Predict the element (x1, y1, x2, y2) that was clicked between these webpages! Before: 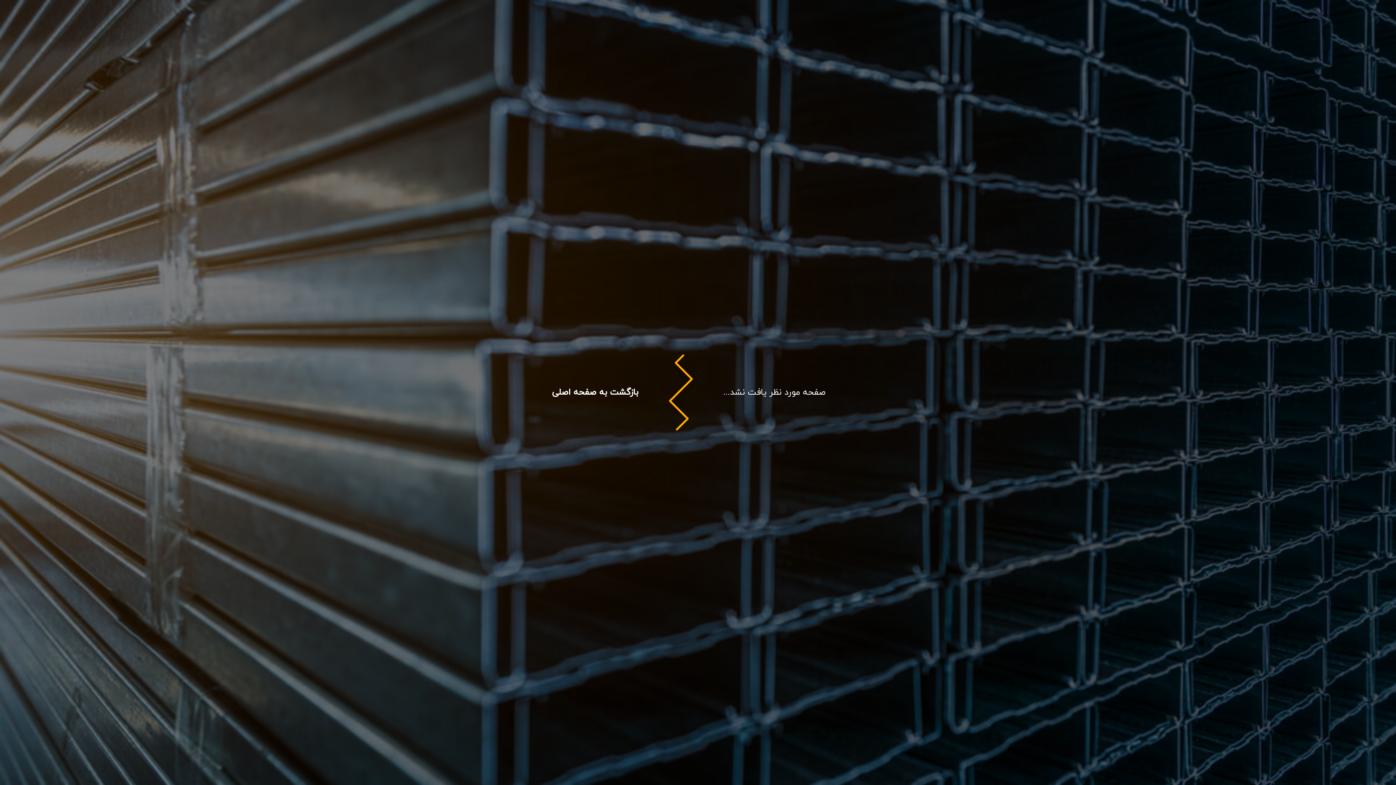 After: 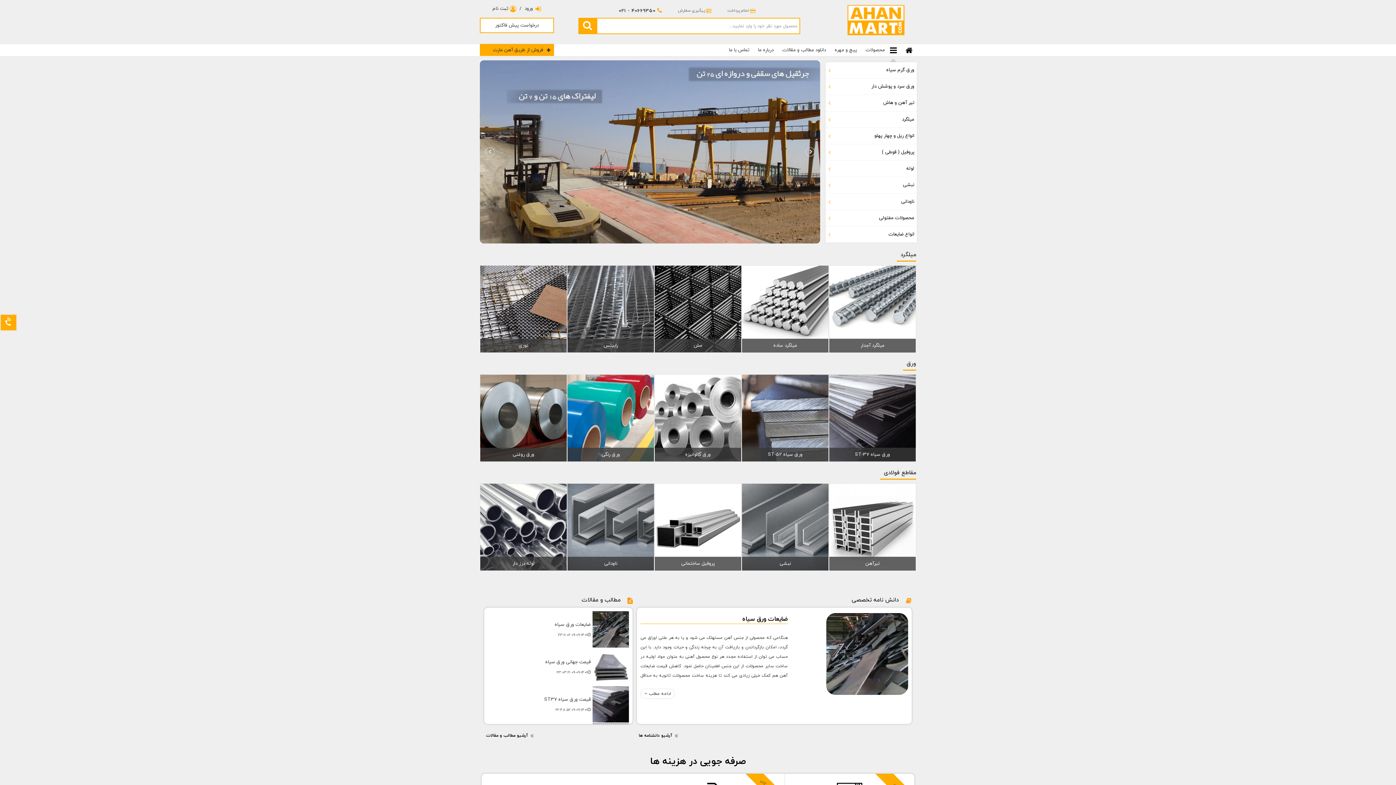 Action: bbox: (552, 386, 638, 398) label: بازگشت به صفحه اصلی